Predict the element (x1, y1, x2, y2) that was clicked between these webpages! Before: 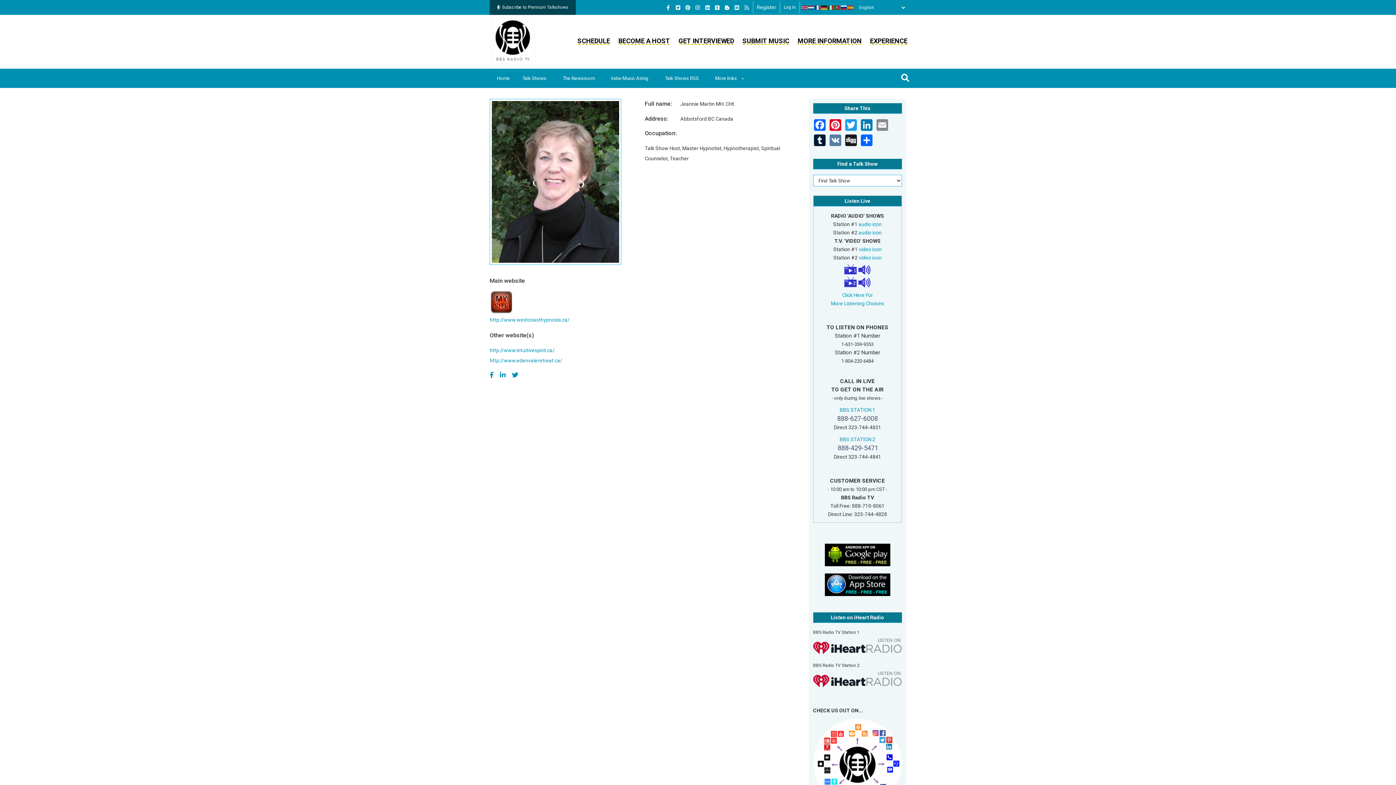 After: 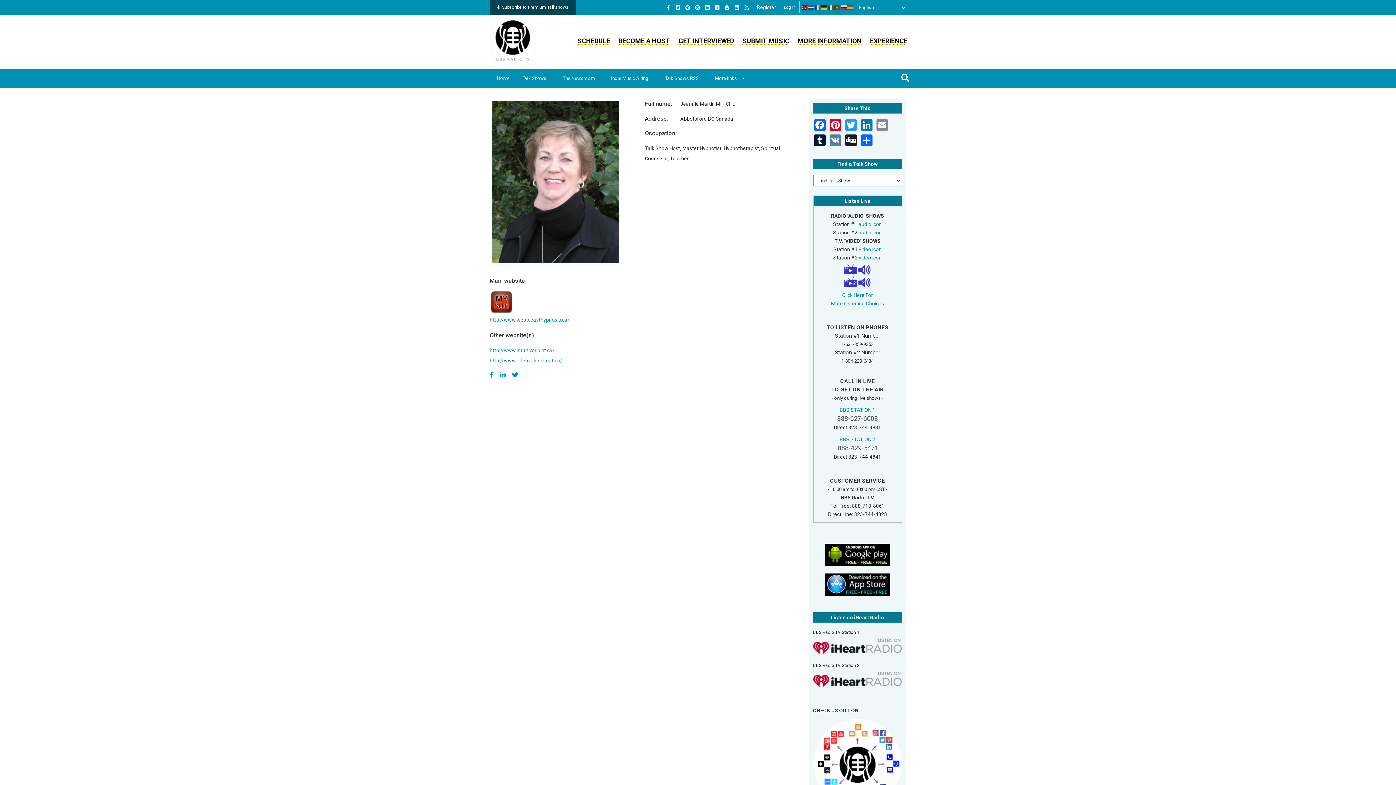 Action: bbox: (695, 3, 704, 11)